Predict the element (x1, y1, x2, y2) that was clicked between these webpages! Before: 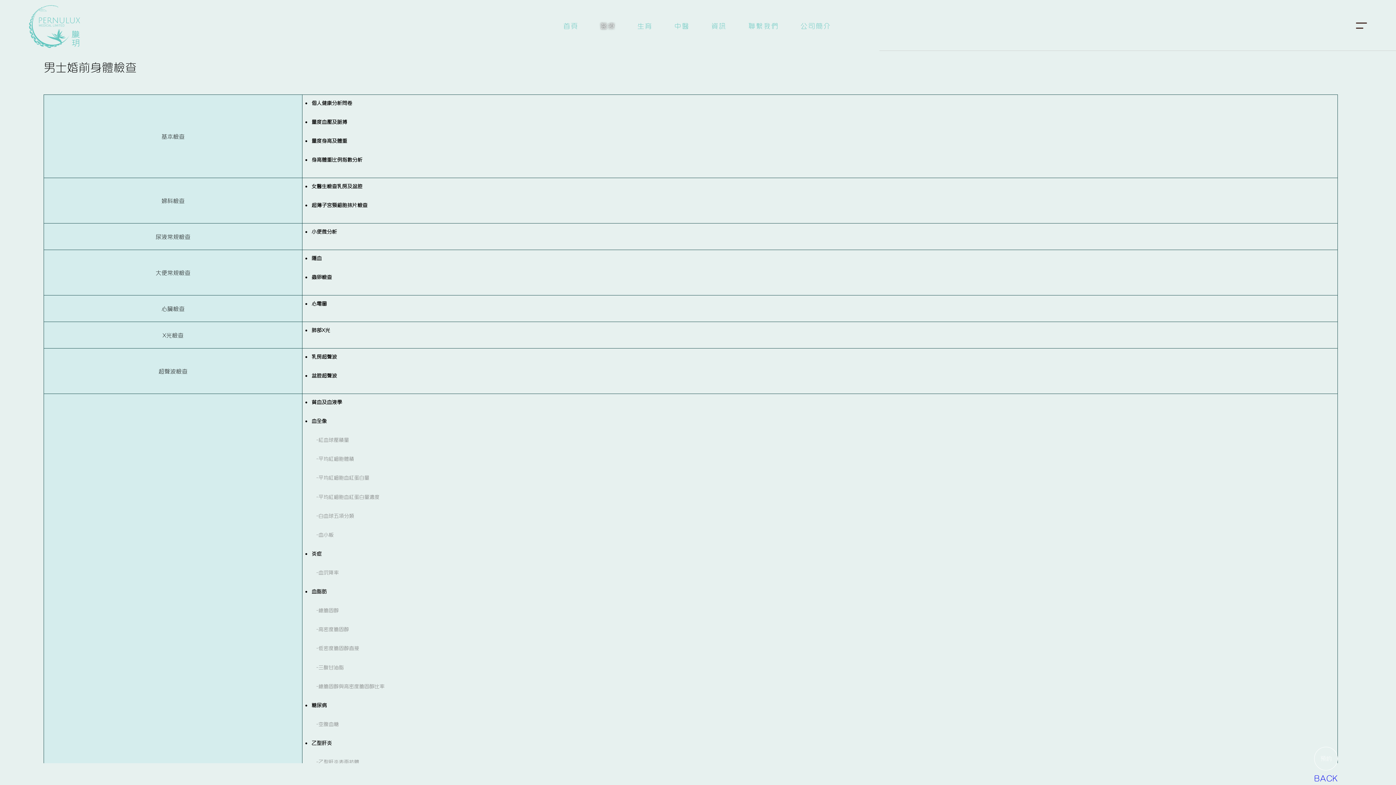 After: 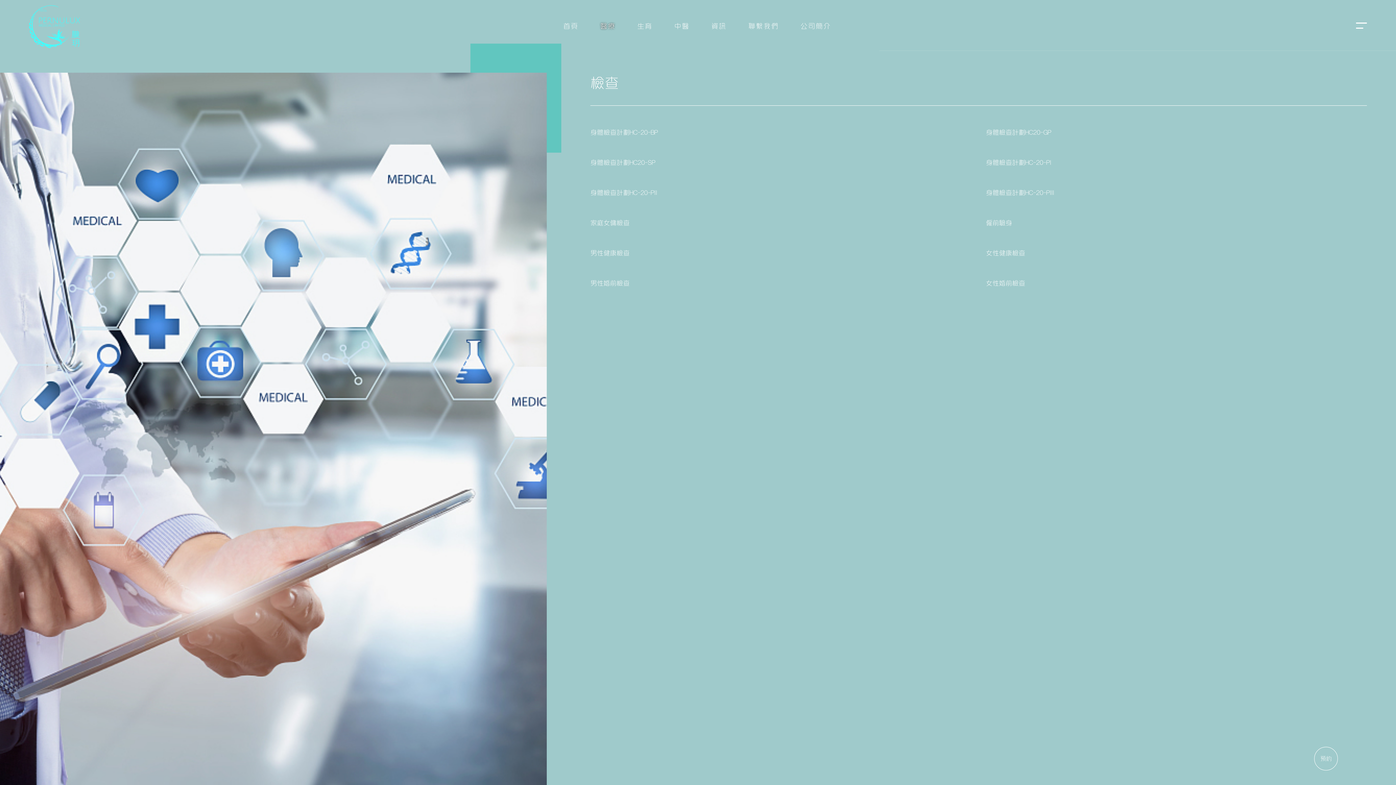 Action: label: BACK bbox: (1314, 772, 1338, 783)